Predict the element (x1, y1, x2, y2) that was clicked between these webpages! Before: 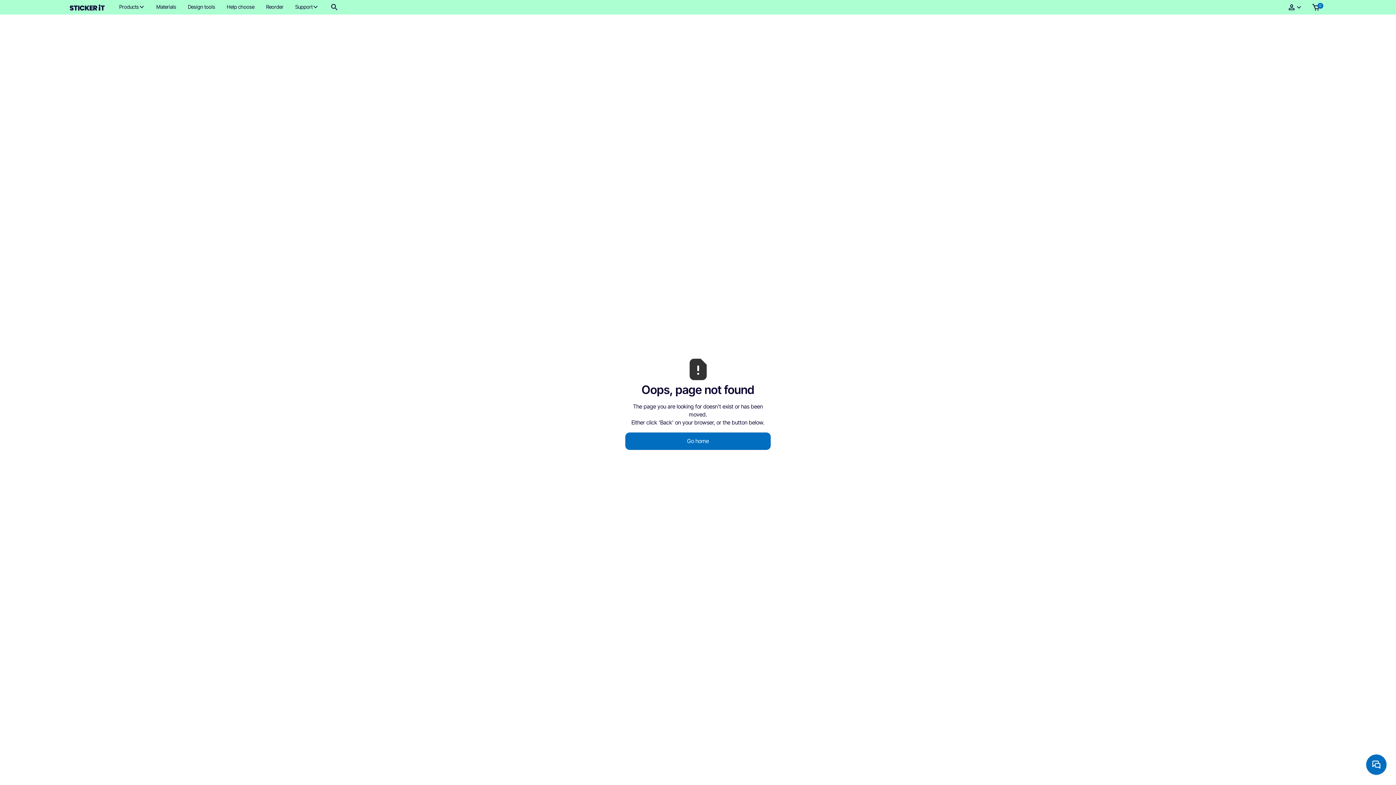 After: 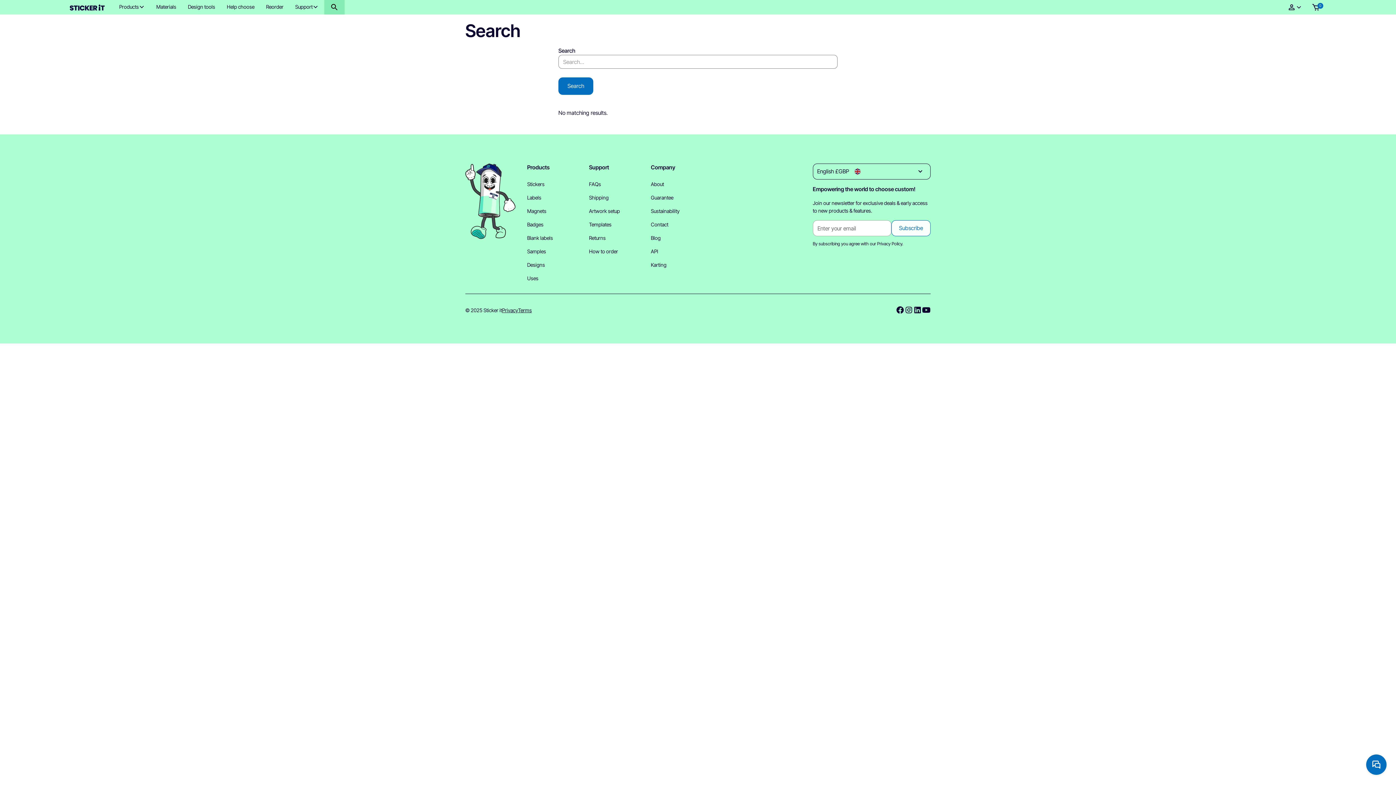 Action: bbox: (324, 0, 344, 14)